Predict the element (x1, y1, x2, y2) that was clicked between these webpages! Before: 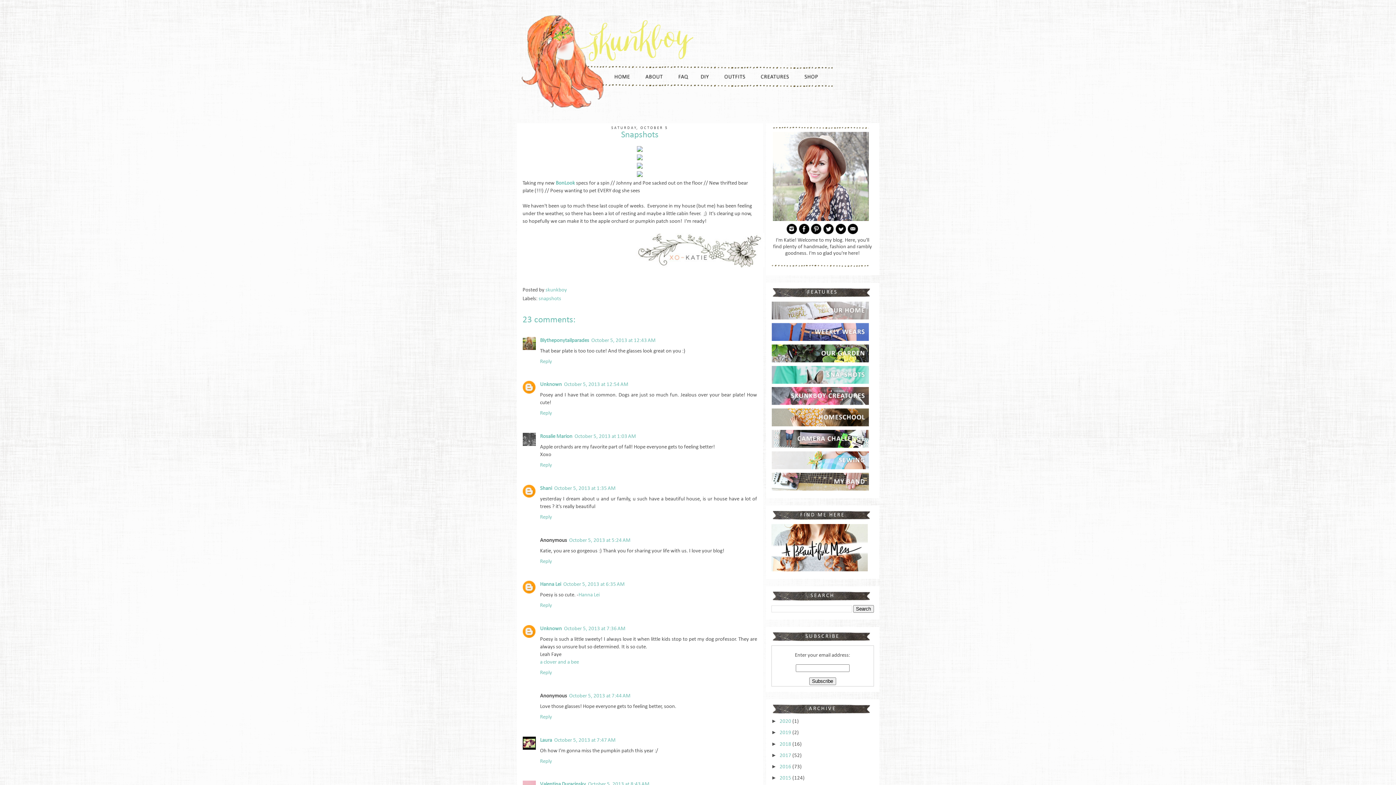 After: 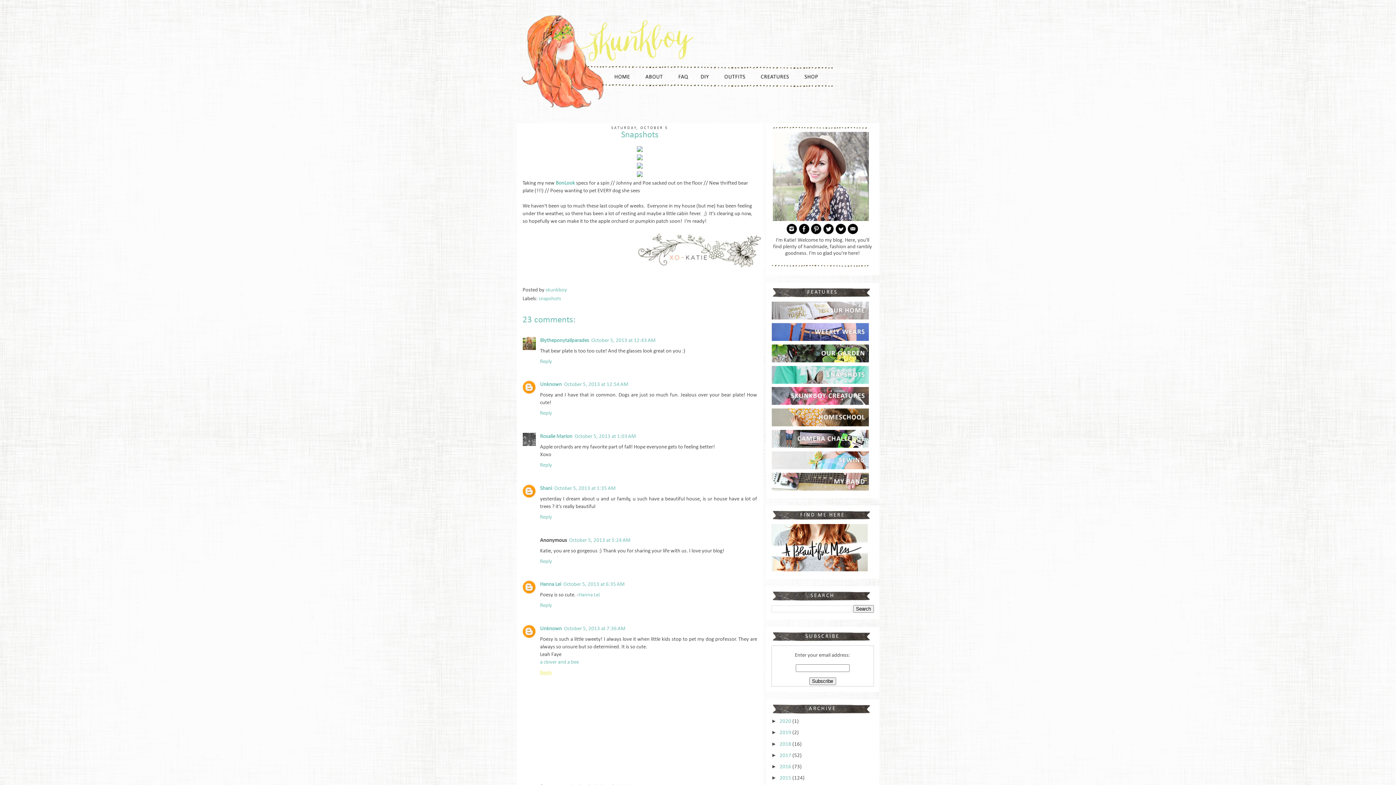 Action: bbox: (540, 668, 554, 676) label: Reply